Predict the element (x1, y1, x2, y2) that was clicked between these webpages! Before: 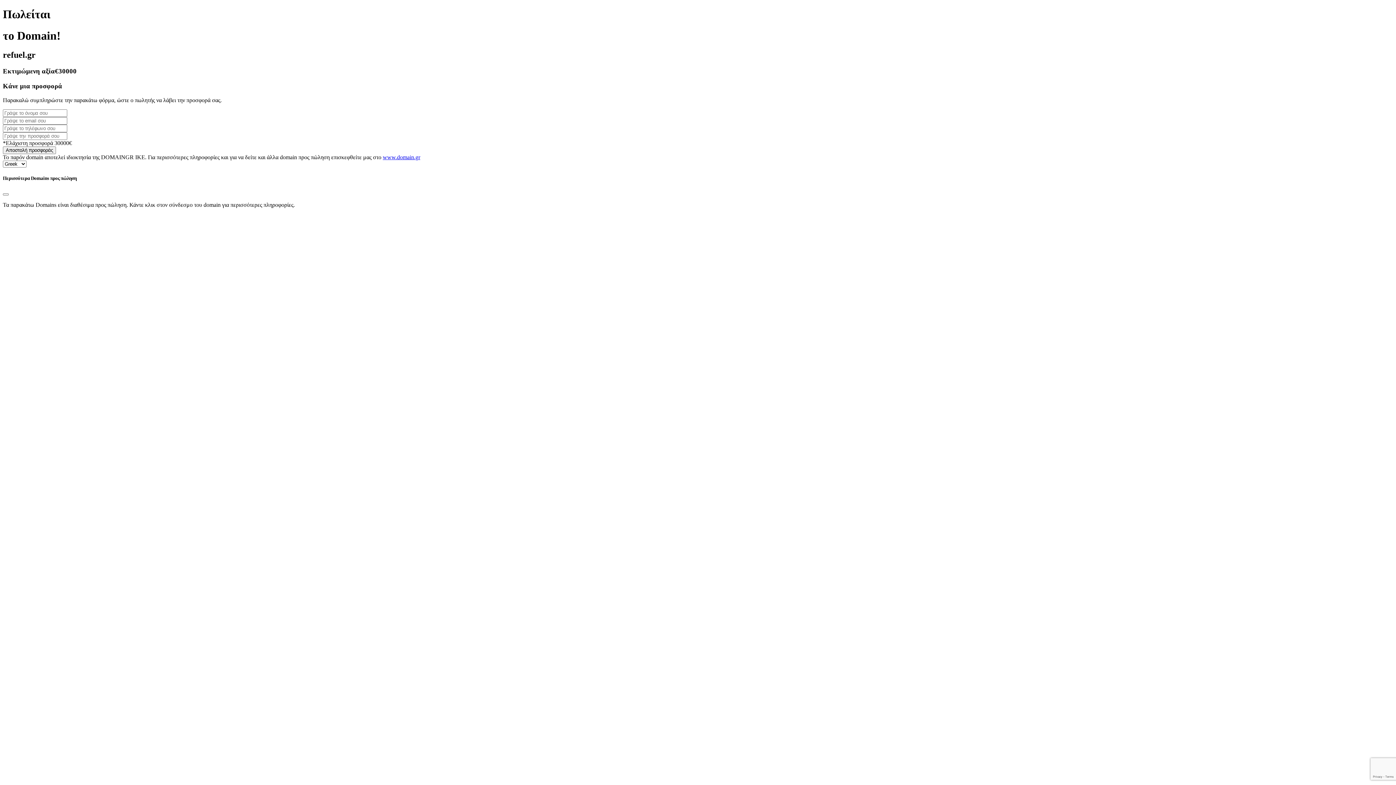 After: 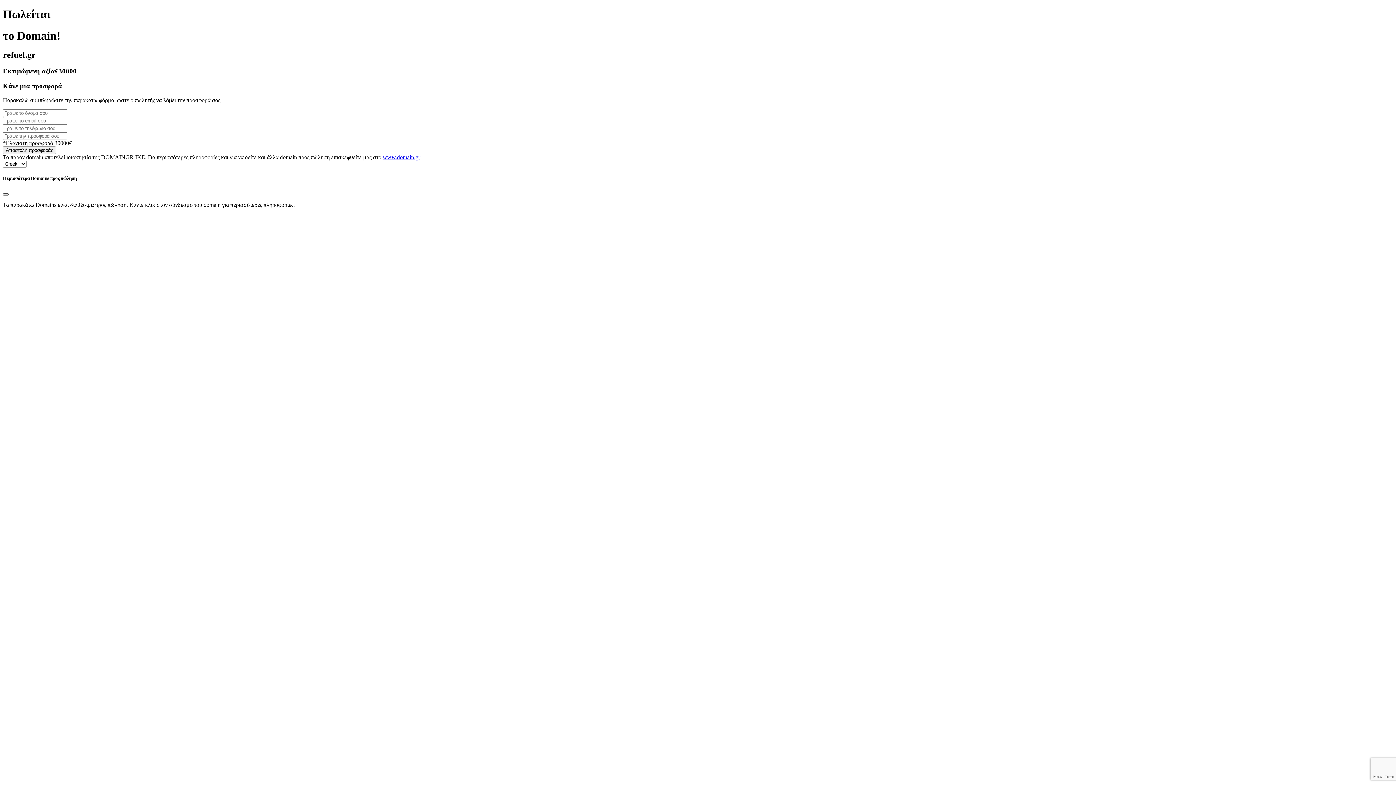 Action: bbox: (2, 193, 8, 195) label: Close